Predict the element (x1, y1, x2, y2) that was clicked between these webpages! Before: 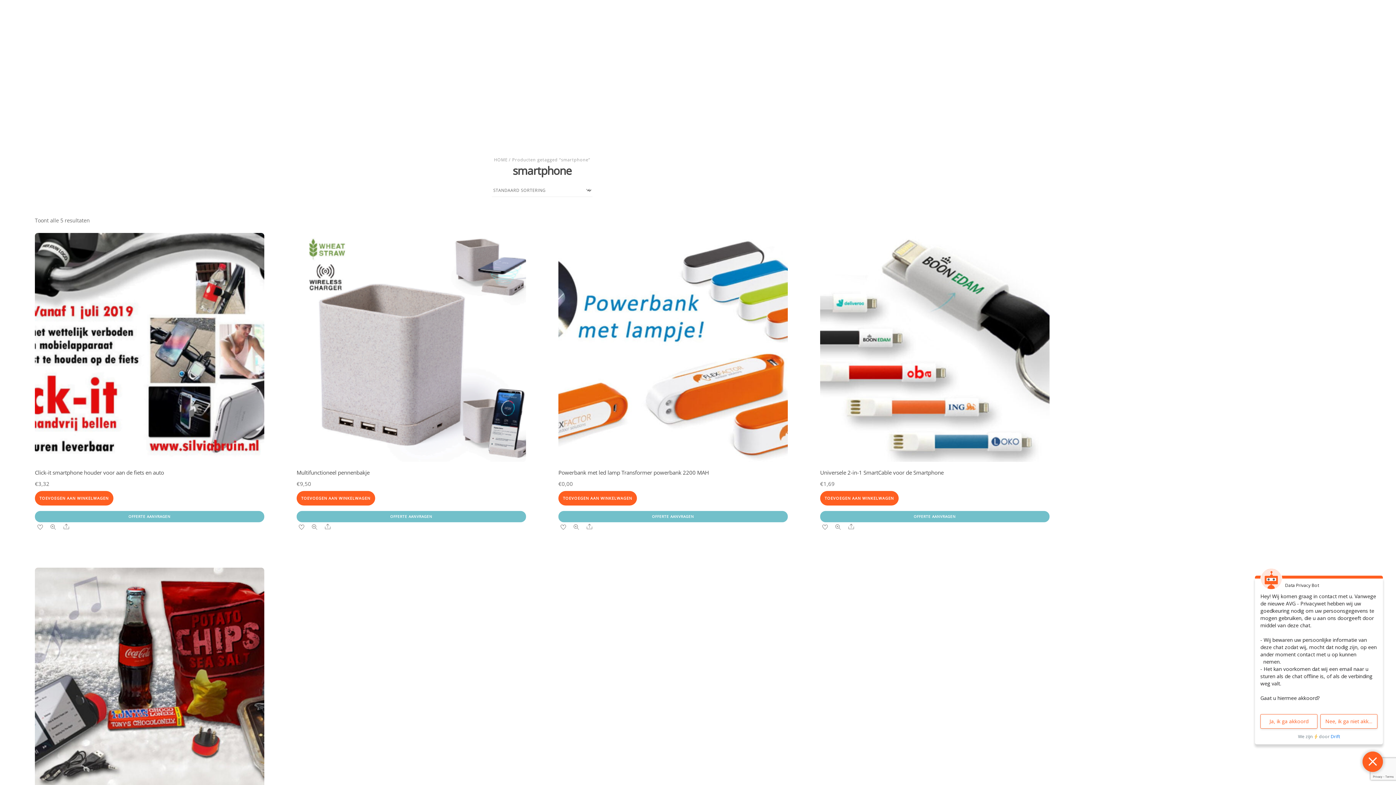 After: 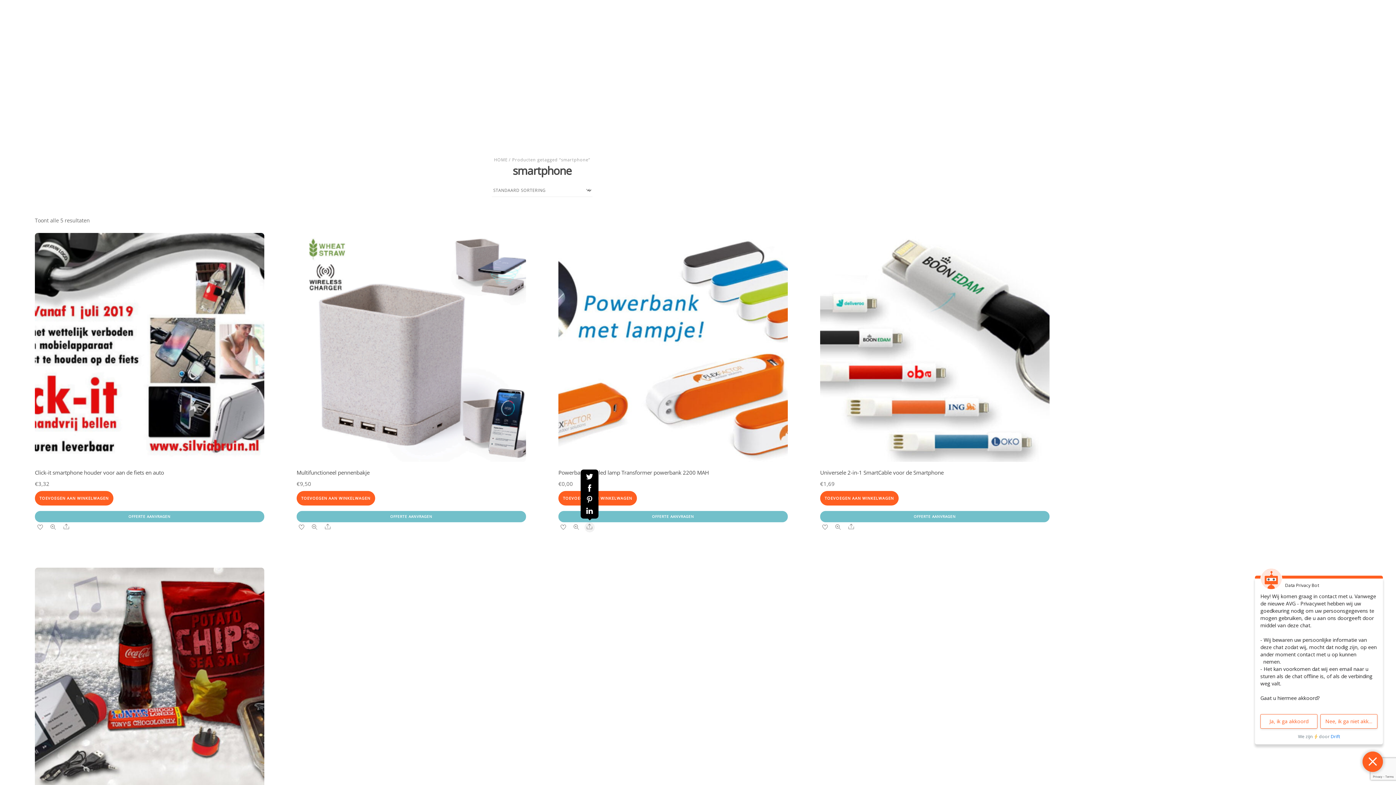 Action: bbox: (584, 522, 594, 532) label: Share